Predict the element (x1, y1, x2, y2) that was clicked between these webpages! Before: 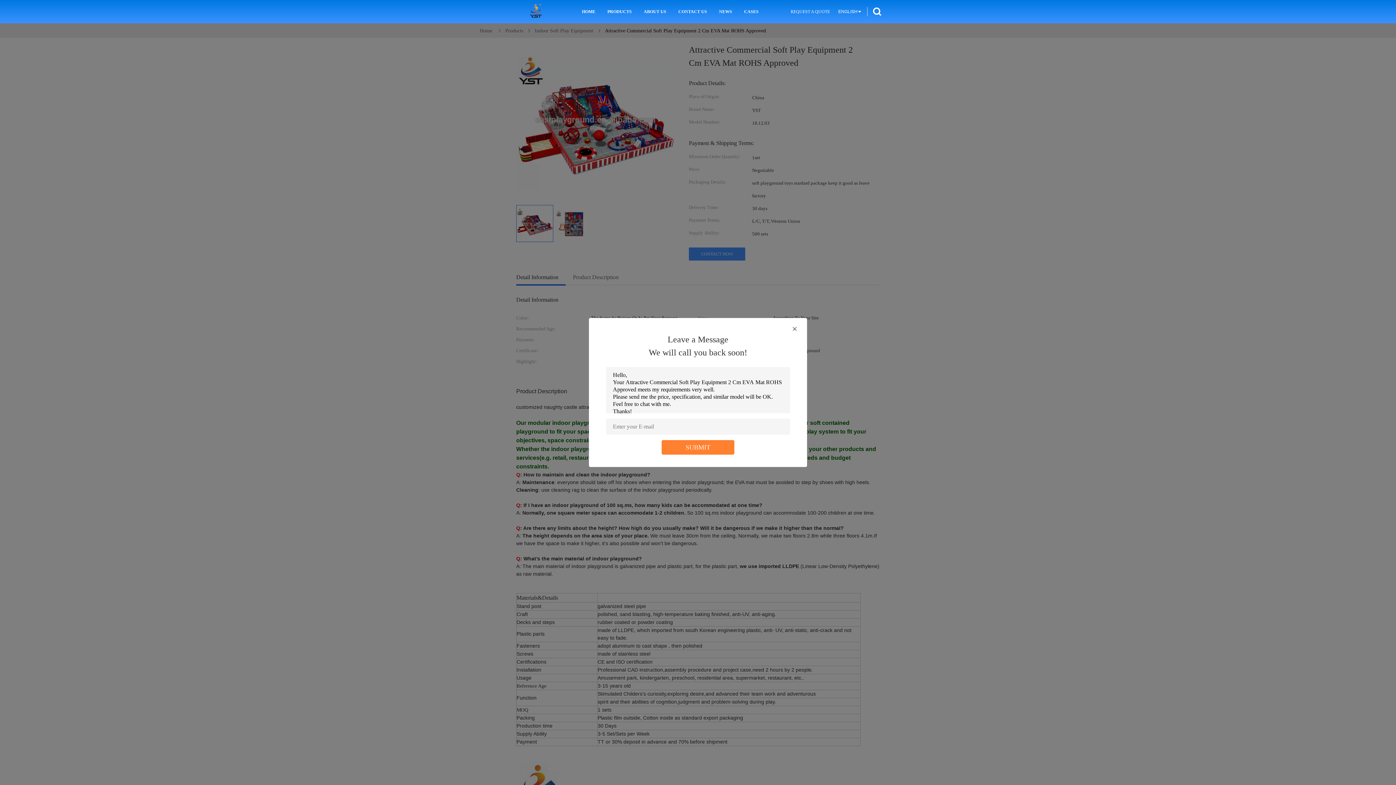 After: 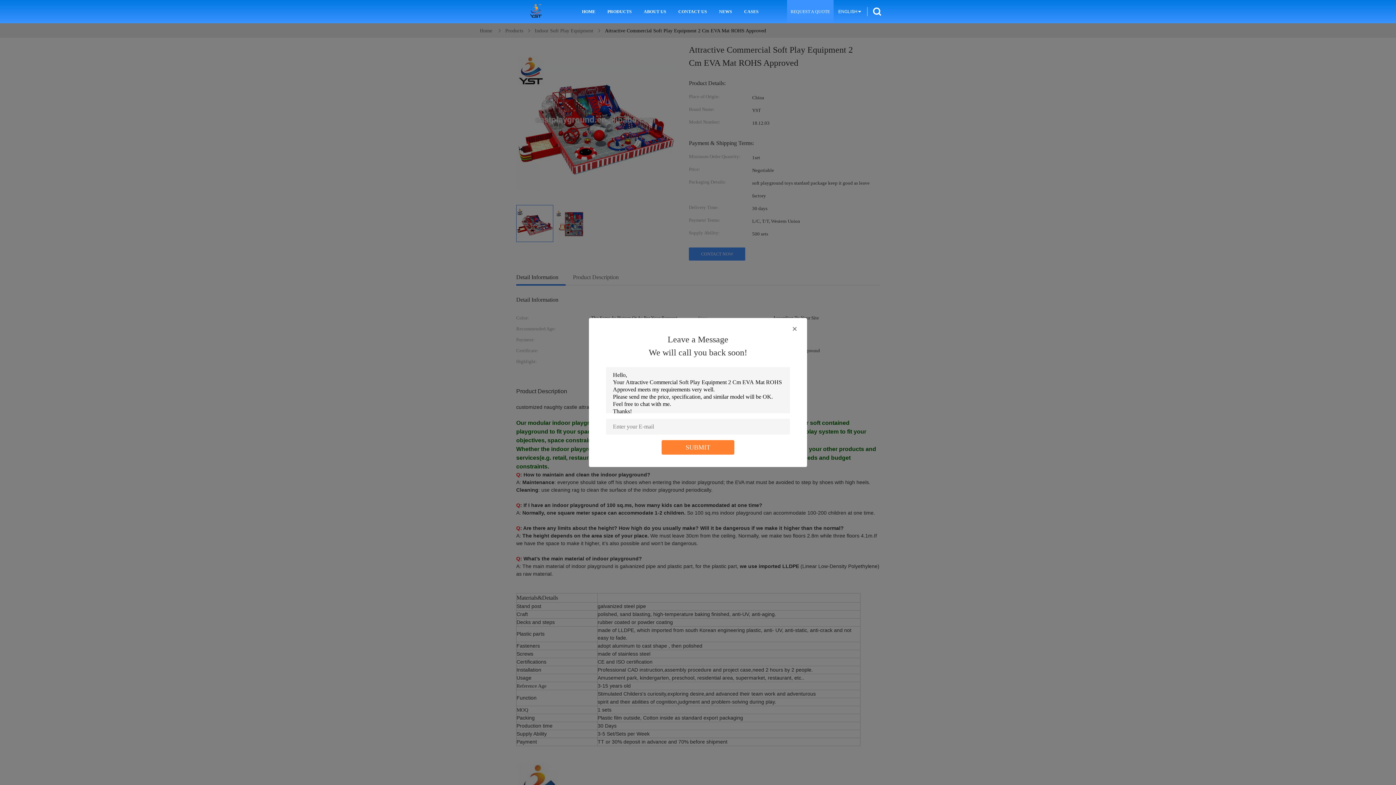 Action: bbox: (787, 0, 833, 23) label: REQUEST A QUOTE